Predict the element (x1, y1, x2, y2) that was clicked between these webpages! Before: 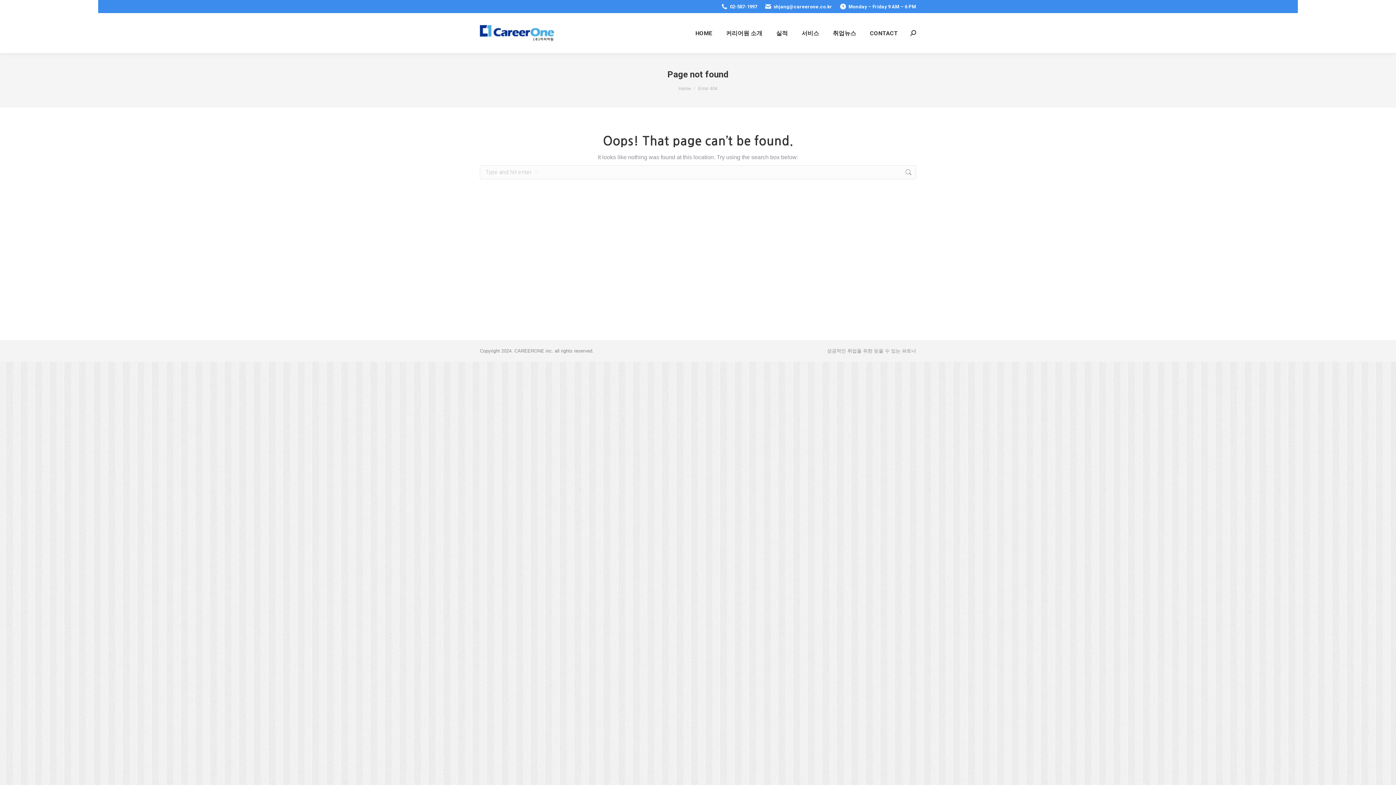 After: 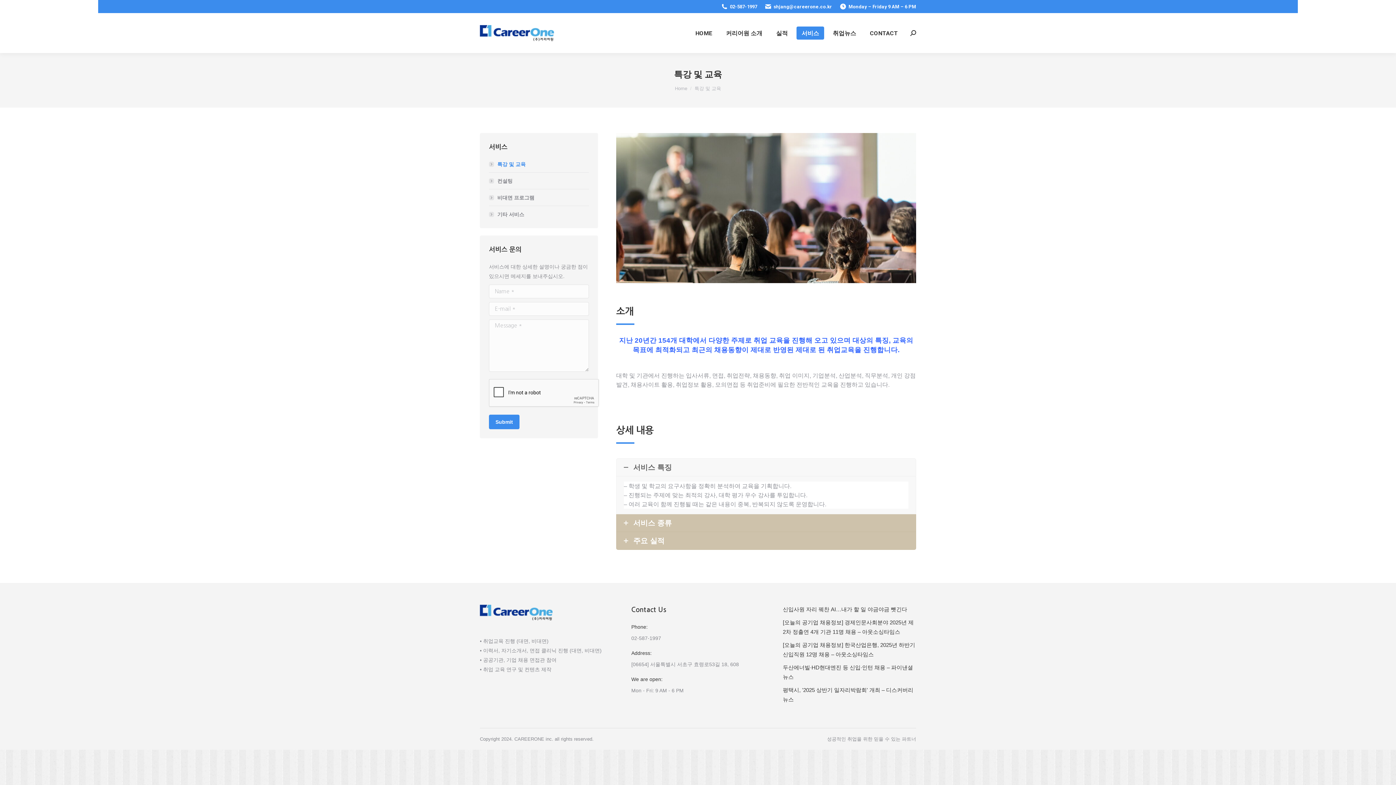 Action: label: 서비스 bbox: (796, 26, 824, 39)